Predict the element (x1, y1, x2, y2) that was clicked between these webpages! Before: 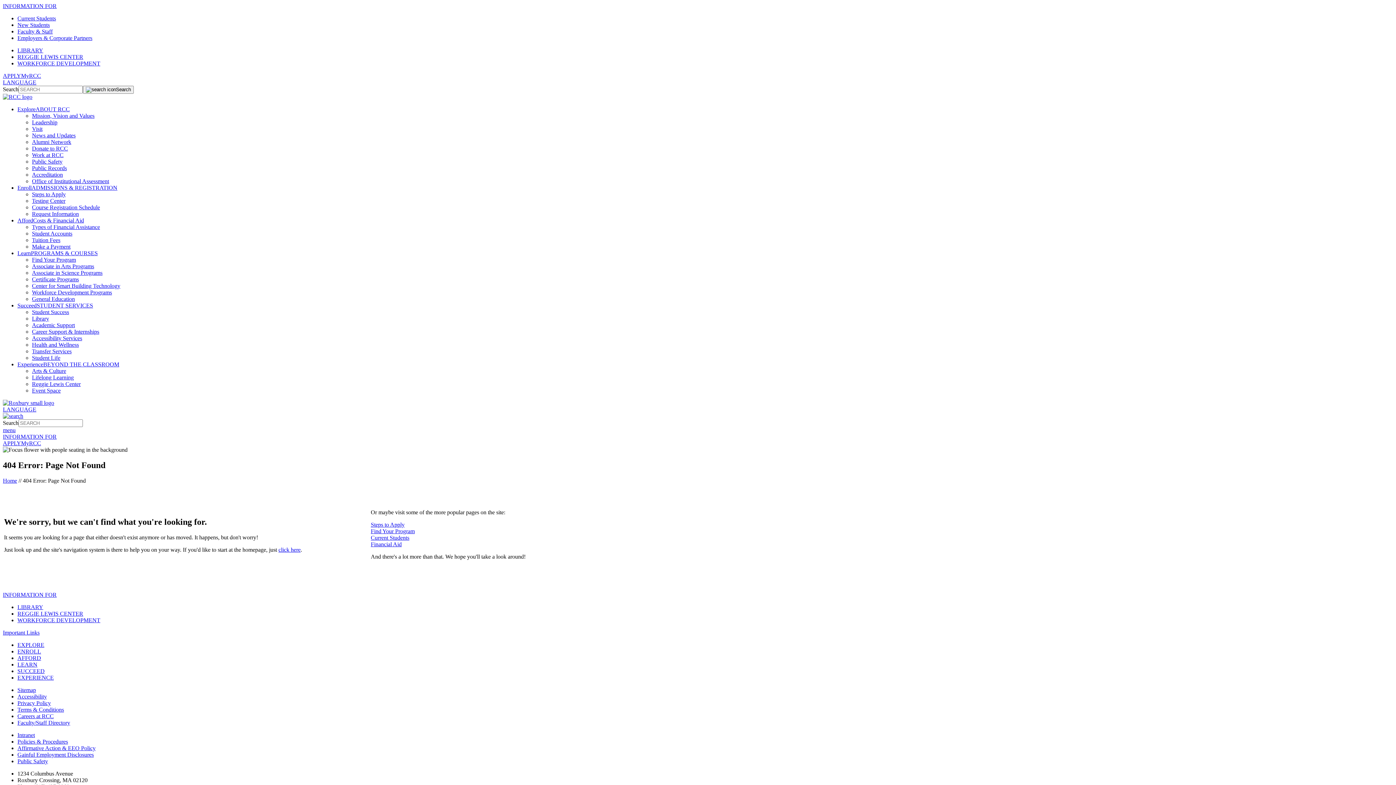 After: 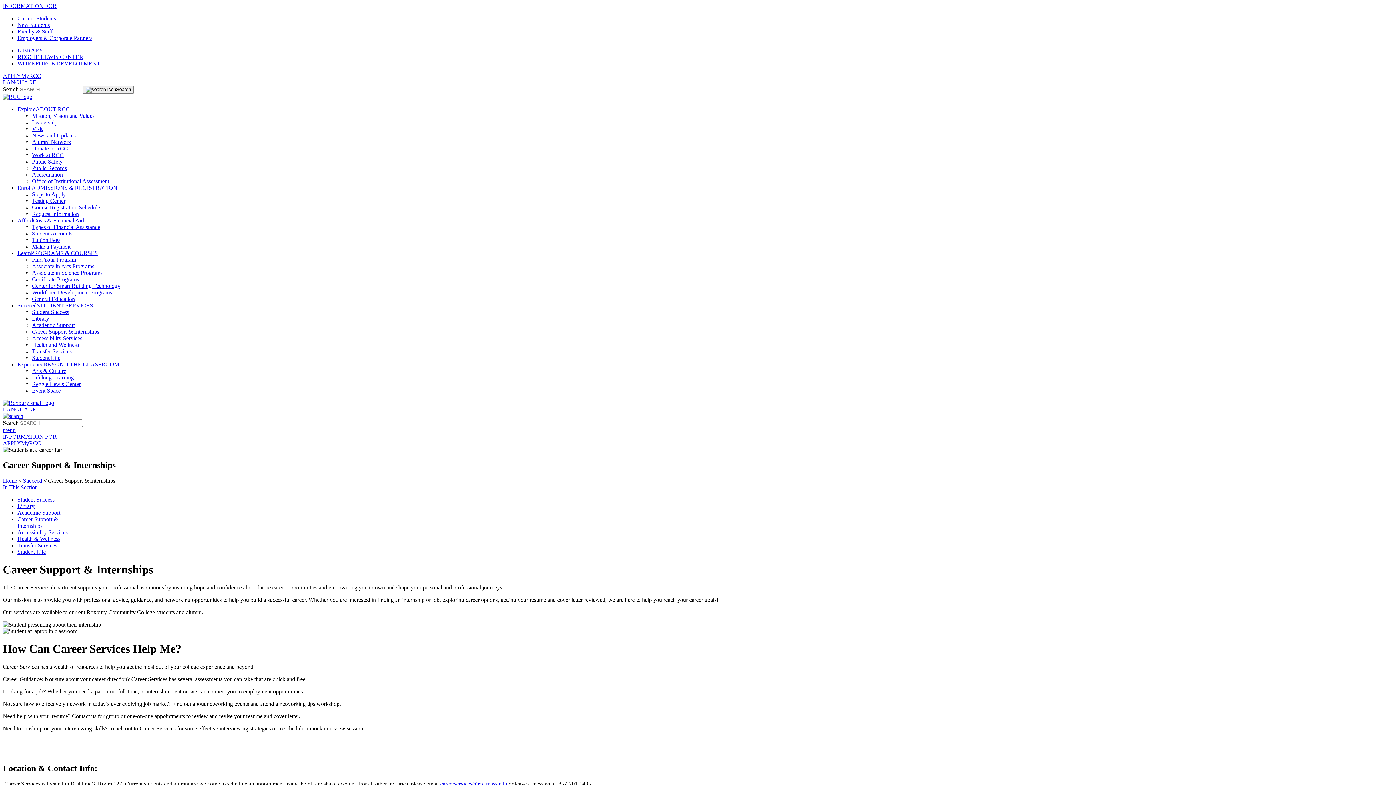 Action: bbox: (32, 328, 99, 334) label: Career Support & Internships